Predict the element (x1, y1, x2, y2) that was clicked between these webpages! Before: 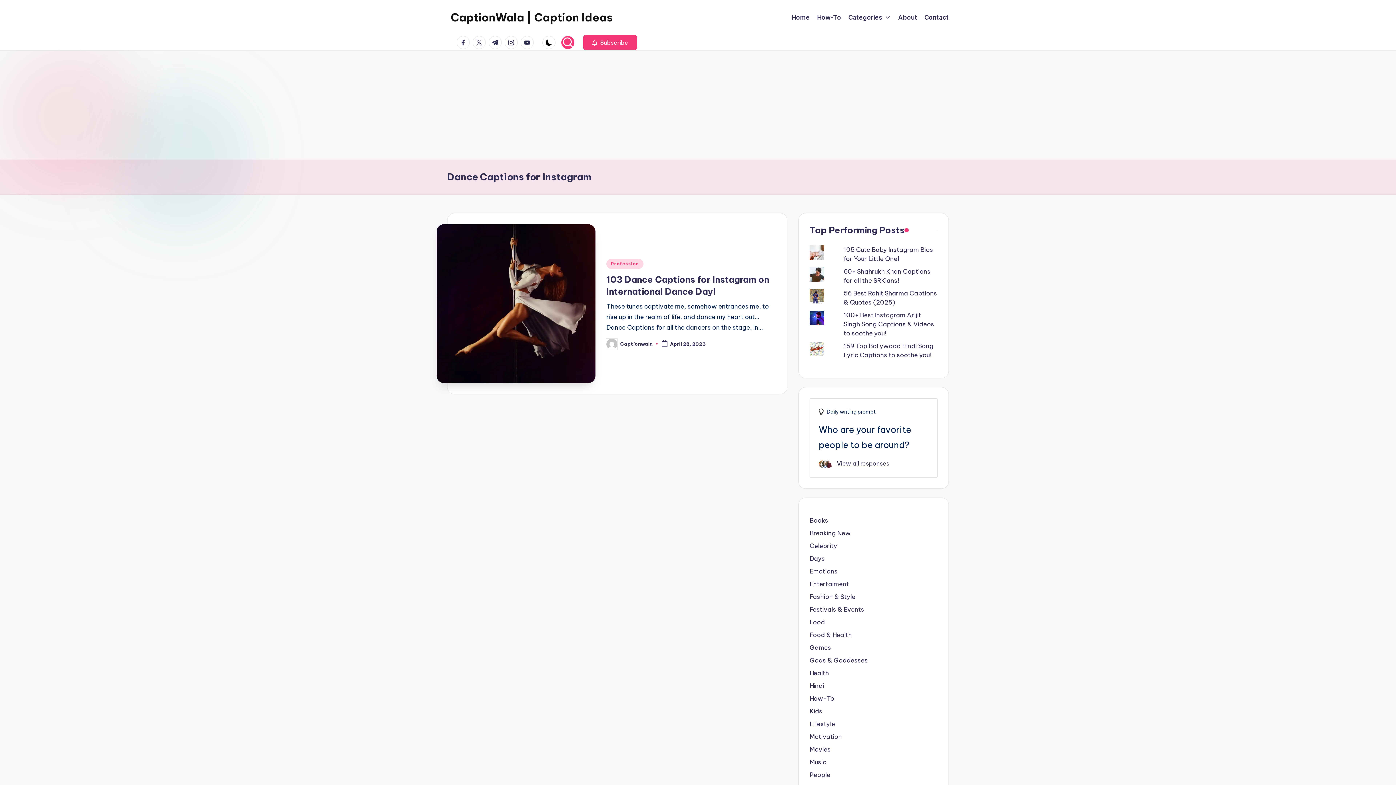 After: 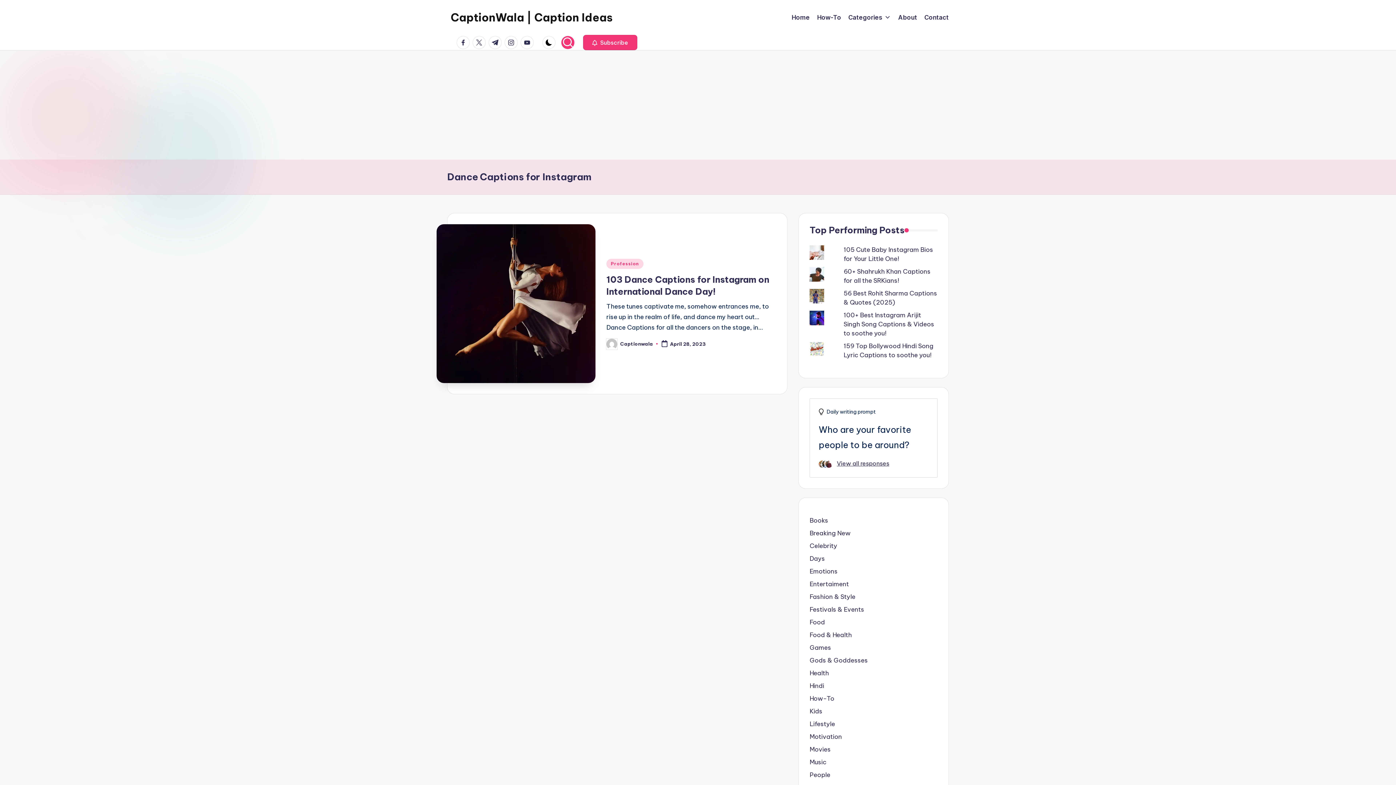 Action: bbox: (837, 458, 889, 468) label: View all responses